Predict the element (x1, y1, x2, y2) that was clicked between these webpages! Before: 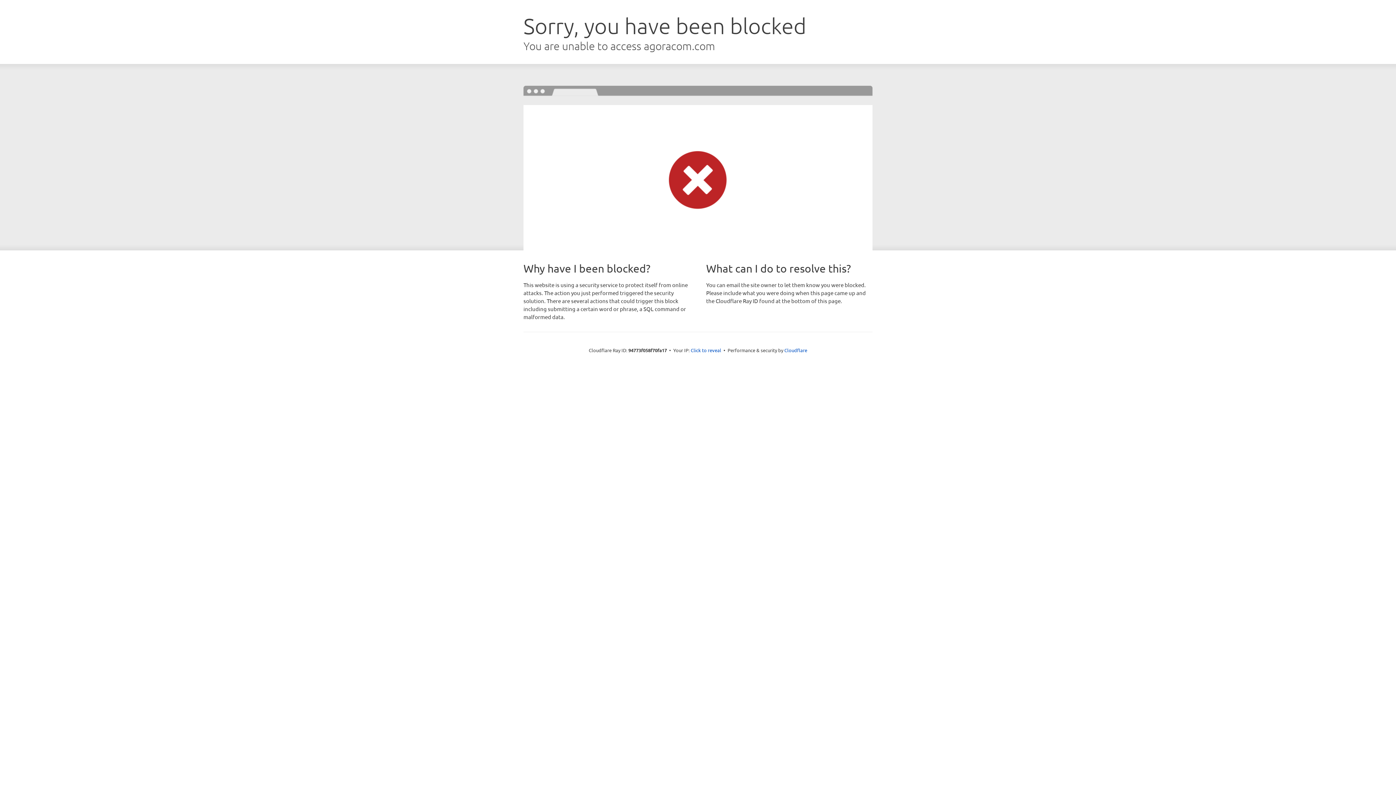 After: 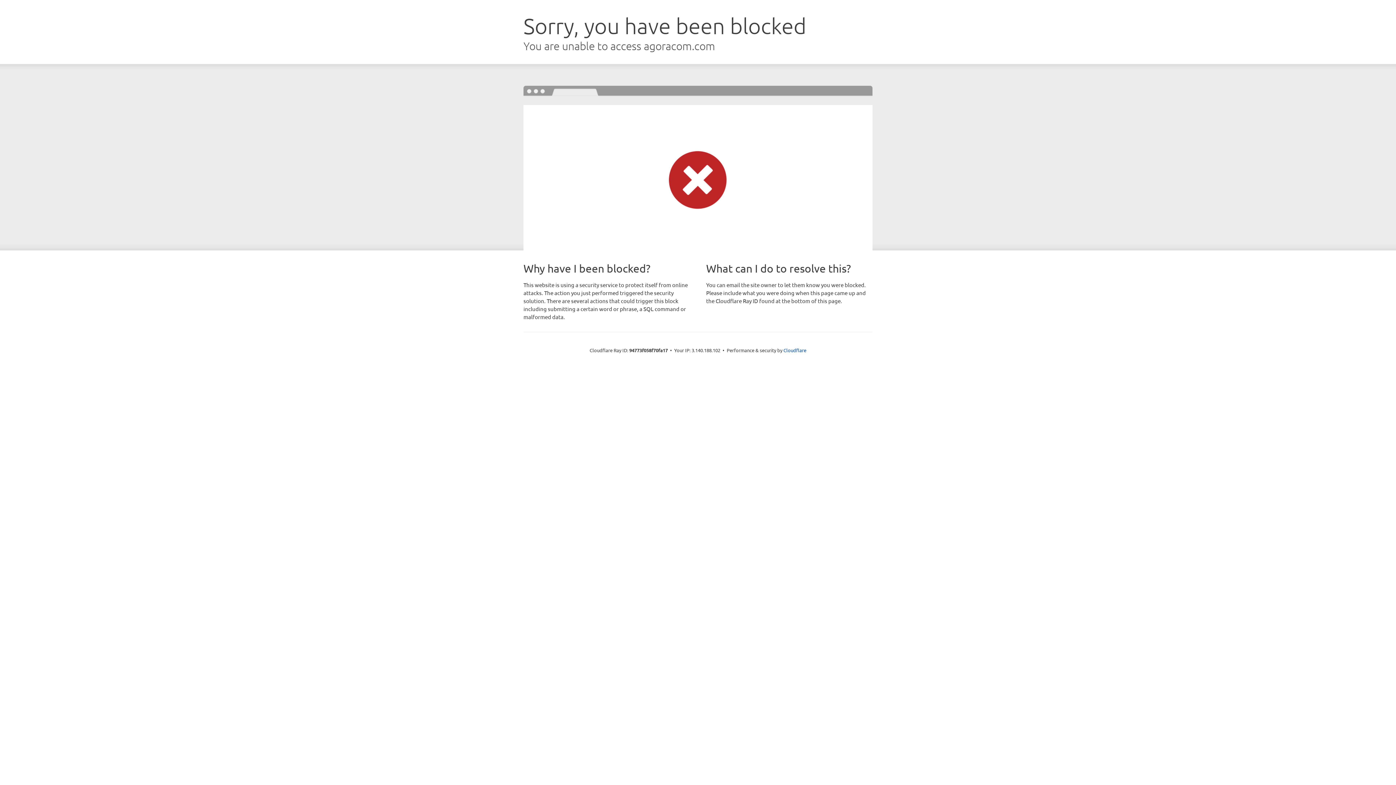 Action: bbox: (690, 346, 721, 353) label: Click to reveal